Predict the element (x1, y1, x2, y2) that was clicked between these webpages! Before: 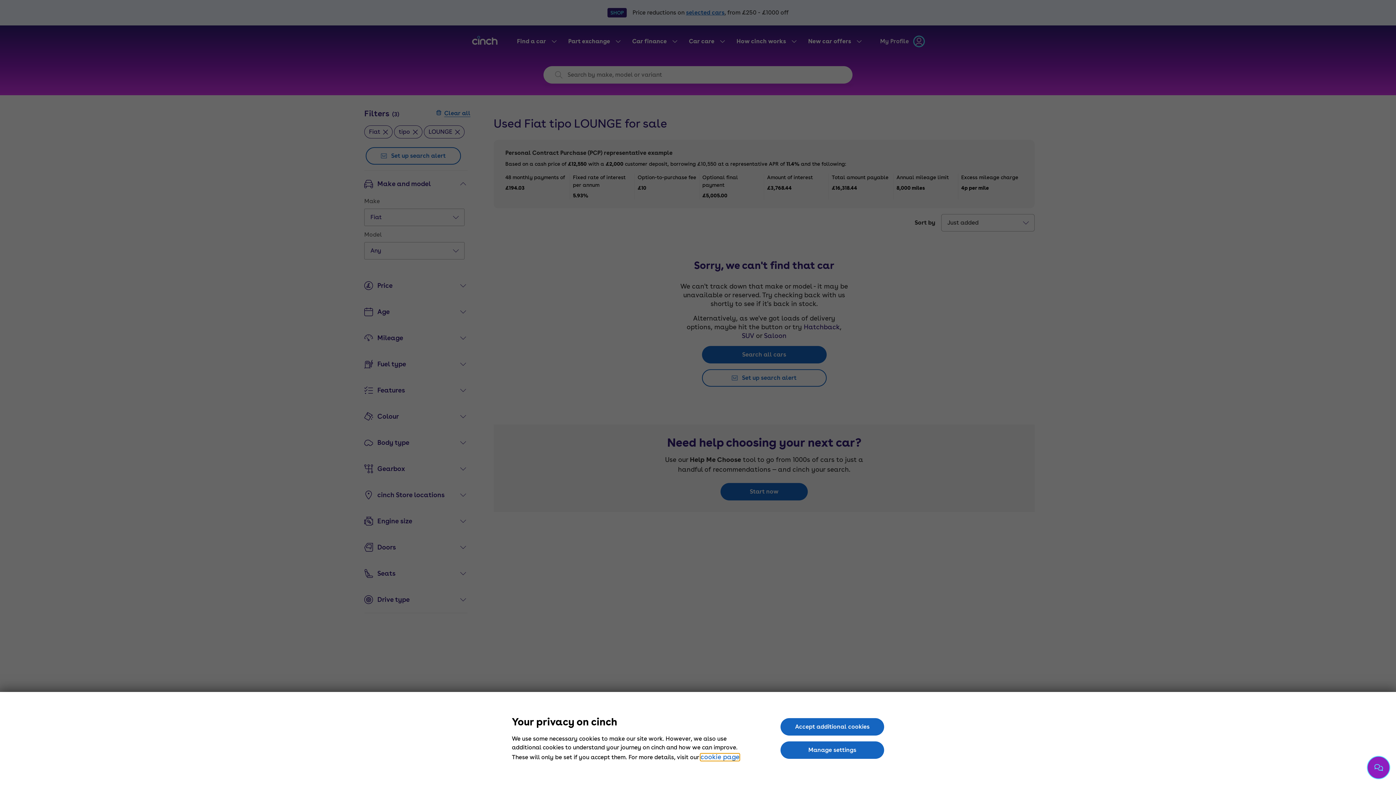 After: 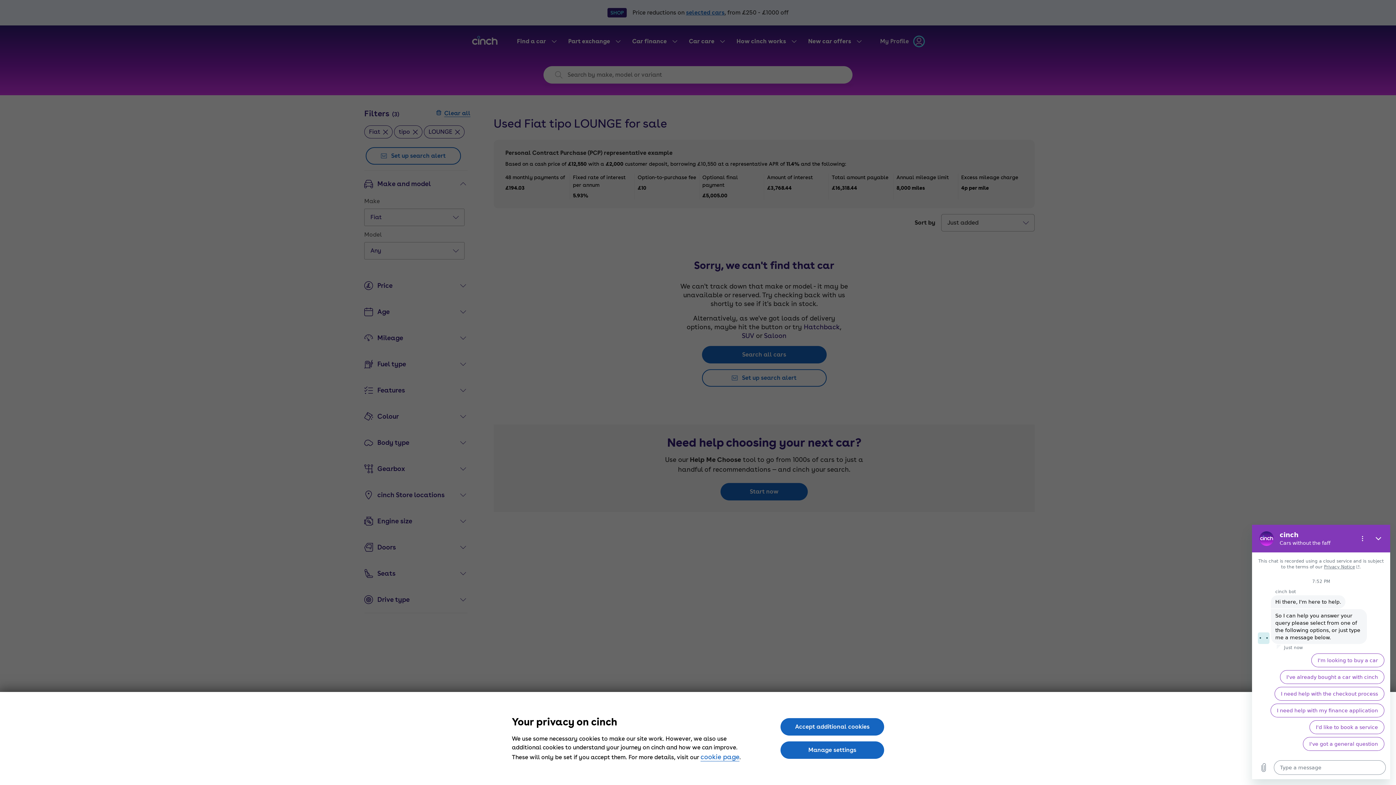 Action: bbox: (1367, 756, 1390, 779) label: Chat with us